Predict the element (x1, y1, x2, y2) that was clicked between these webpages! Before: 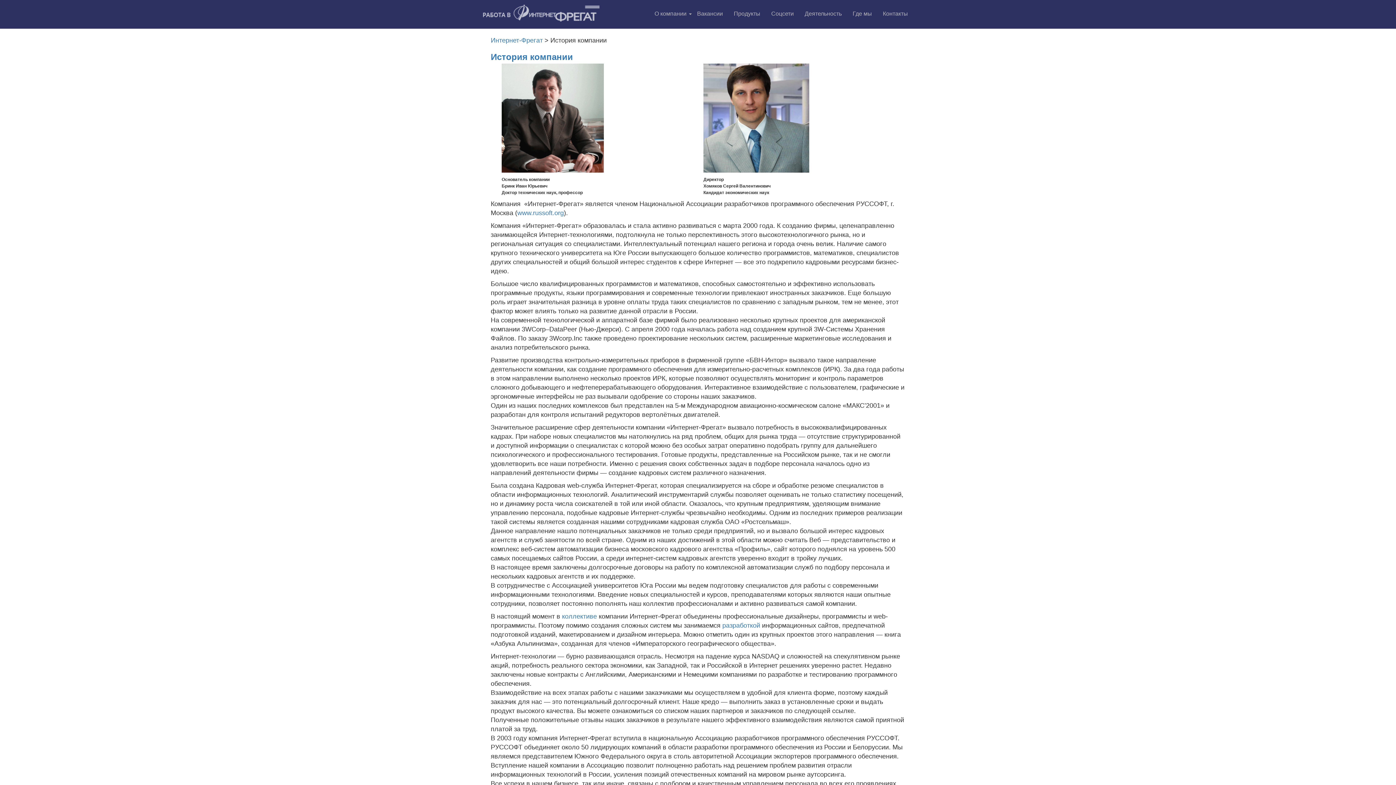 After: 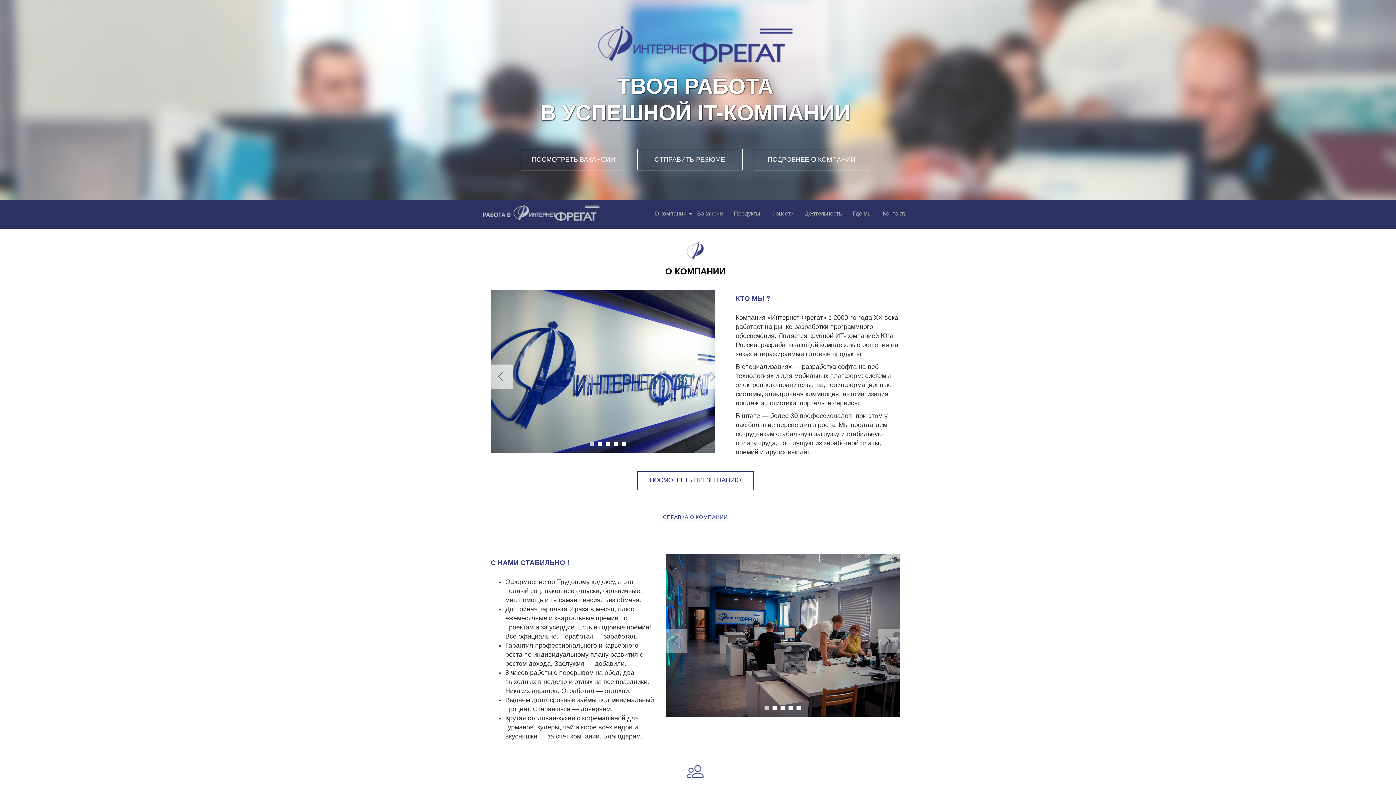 Action: bbox: (490, 36, 542, 44) label: Интернет-Фрегат